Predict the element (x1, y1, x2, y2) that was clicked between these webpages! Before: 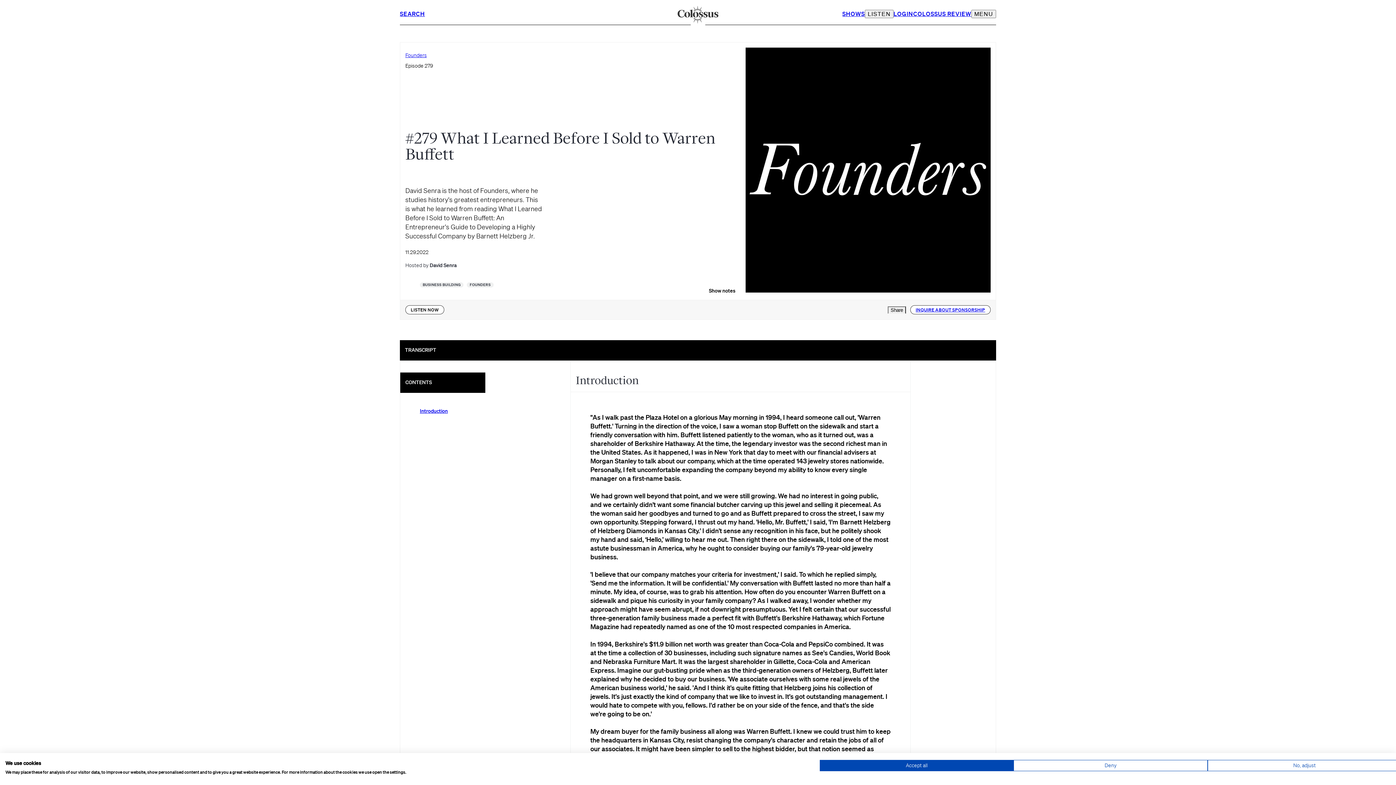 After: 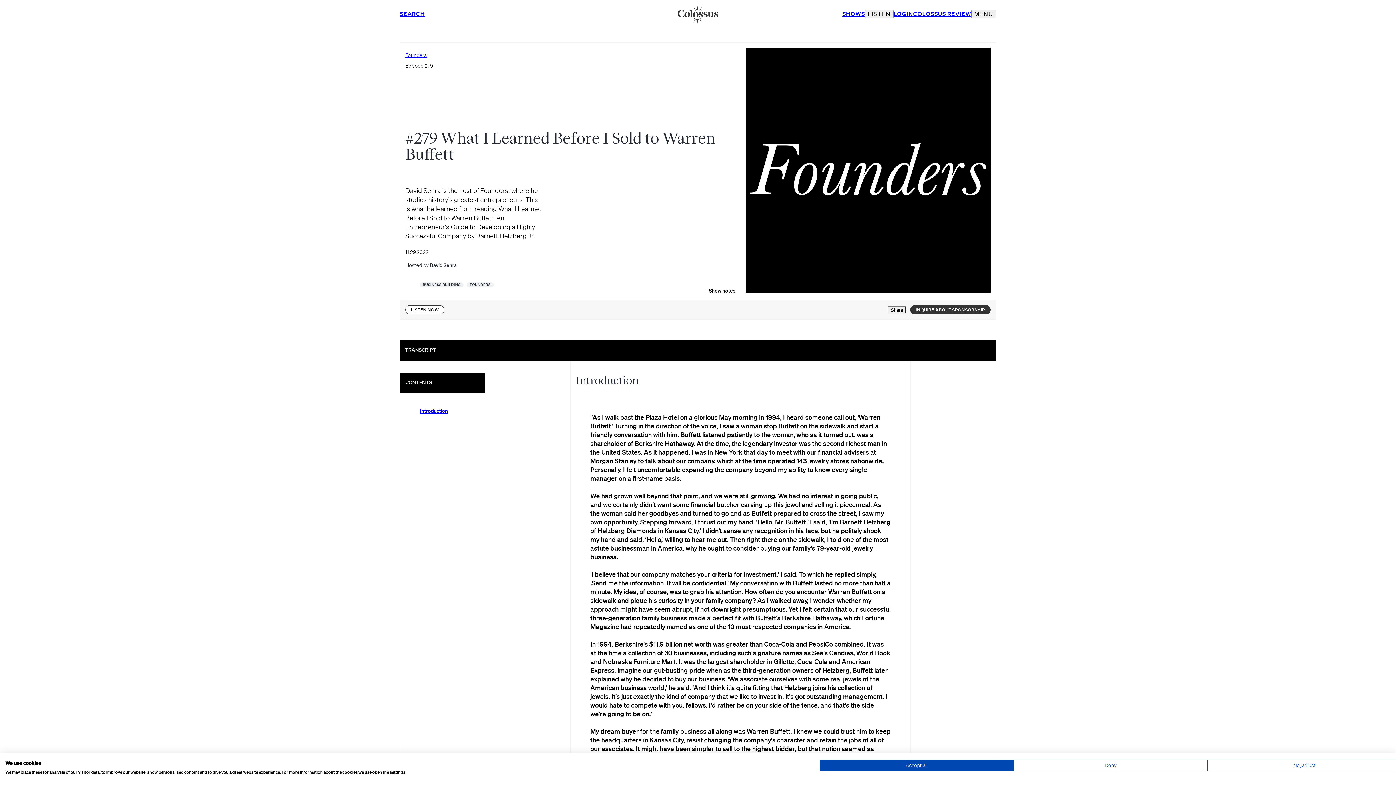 Action: bbox: (910, 305, 990, 314) label: INQUIRE ABOUT SPONSORSHIP